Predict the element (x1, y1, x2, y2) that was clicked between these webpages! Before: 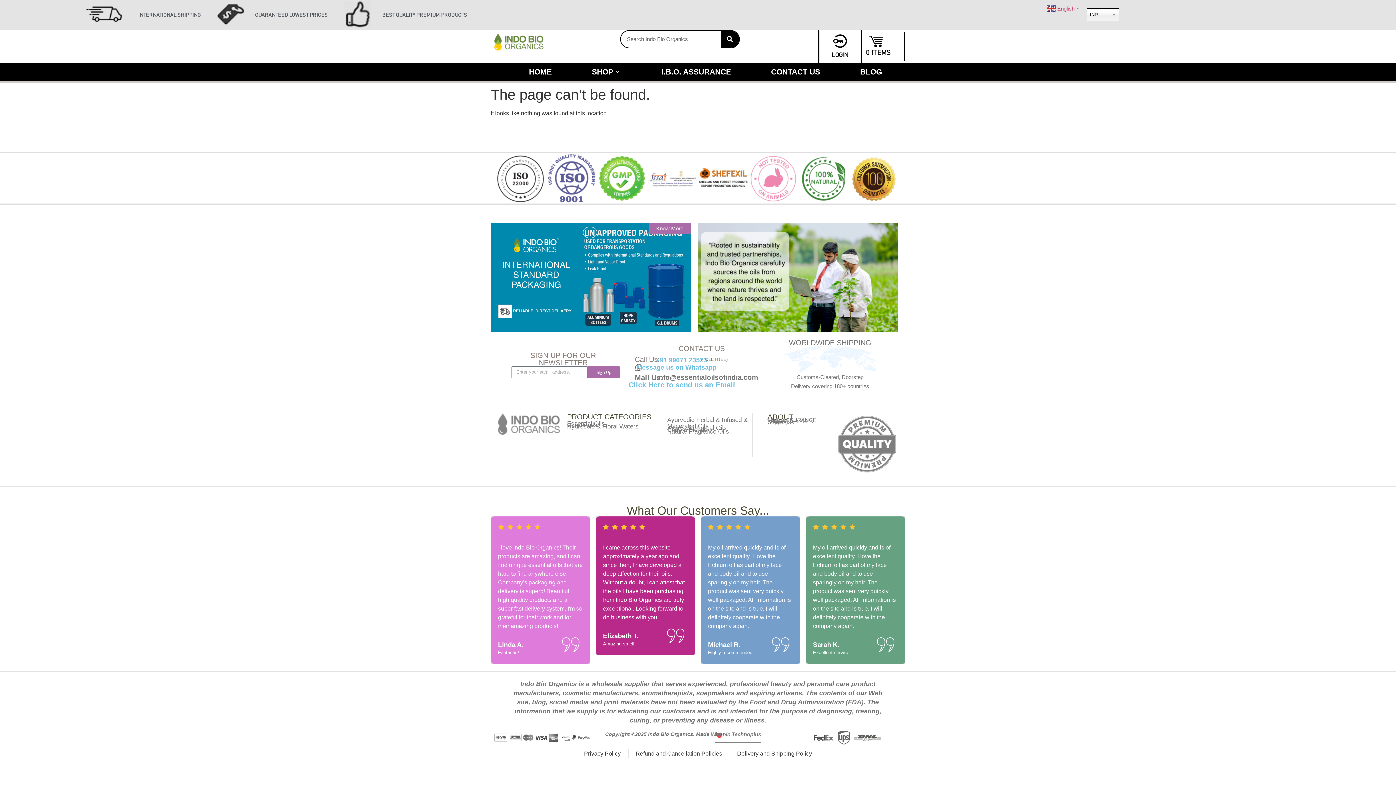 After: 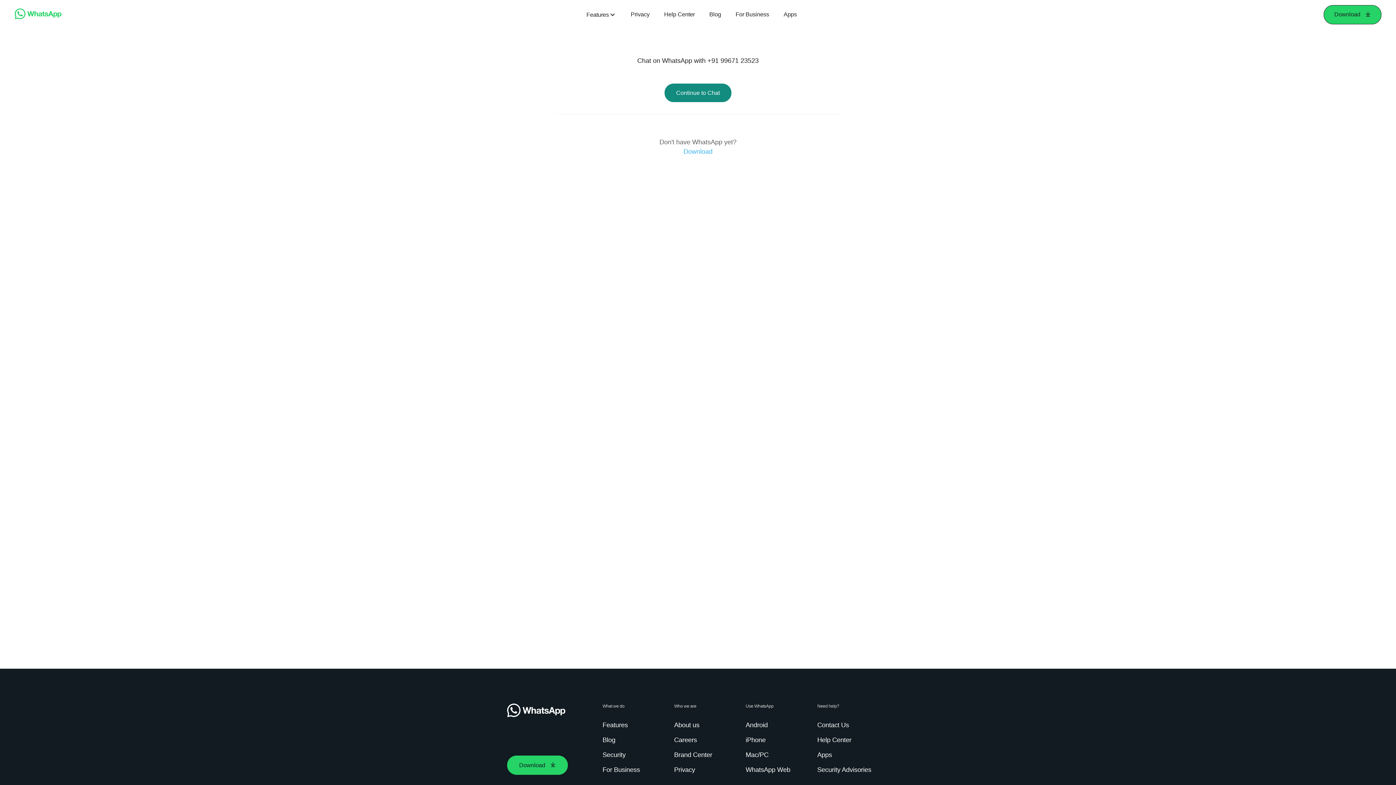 Action: bbox: (636, 364, 716, 371) label: Message us on Whatsapp